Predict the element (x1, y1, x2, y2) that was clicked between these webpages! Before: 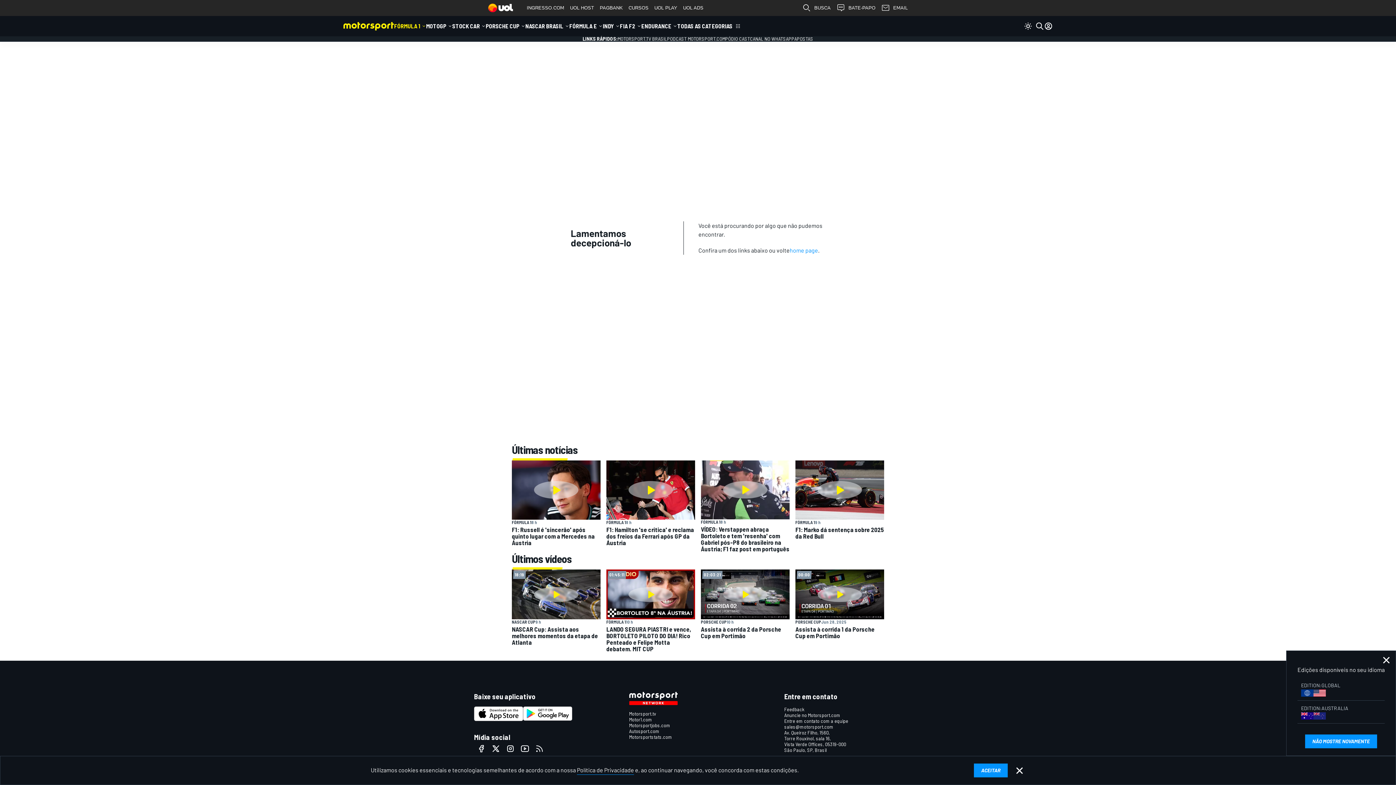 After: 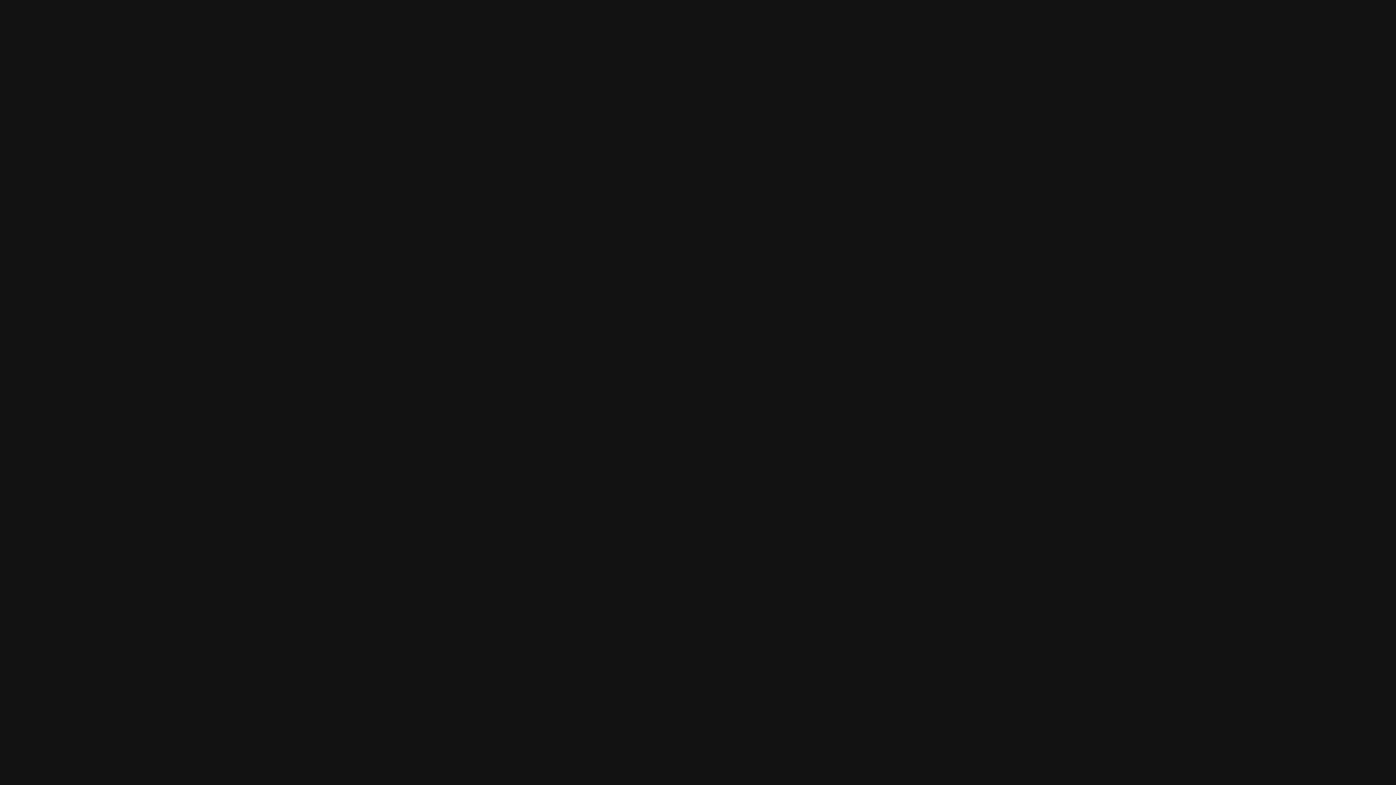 Action: label: PÓDIO CAST bbox: (725, 35, 750, 41)